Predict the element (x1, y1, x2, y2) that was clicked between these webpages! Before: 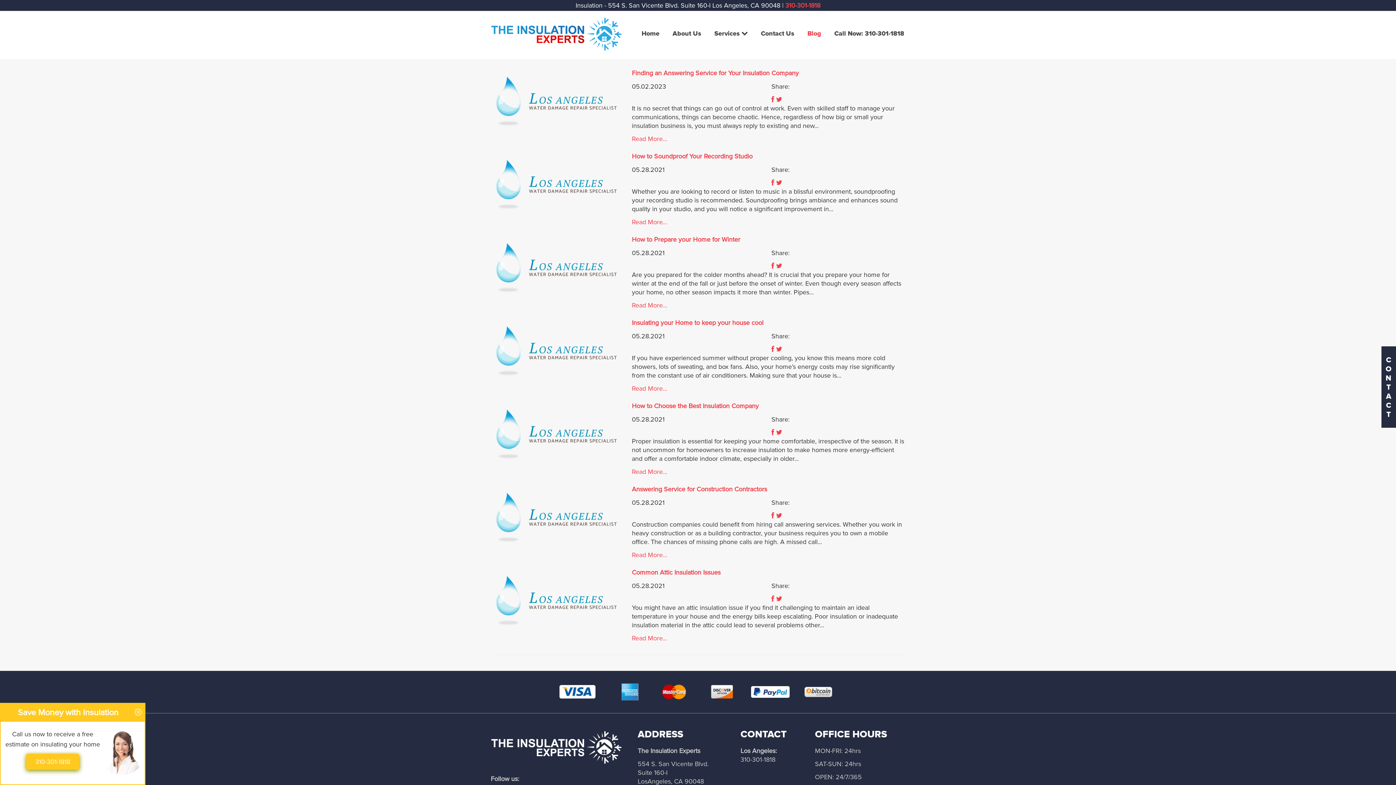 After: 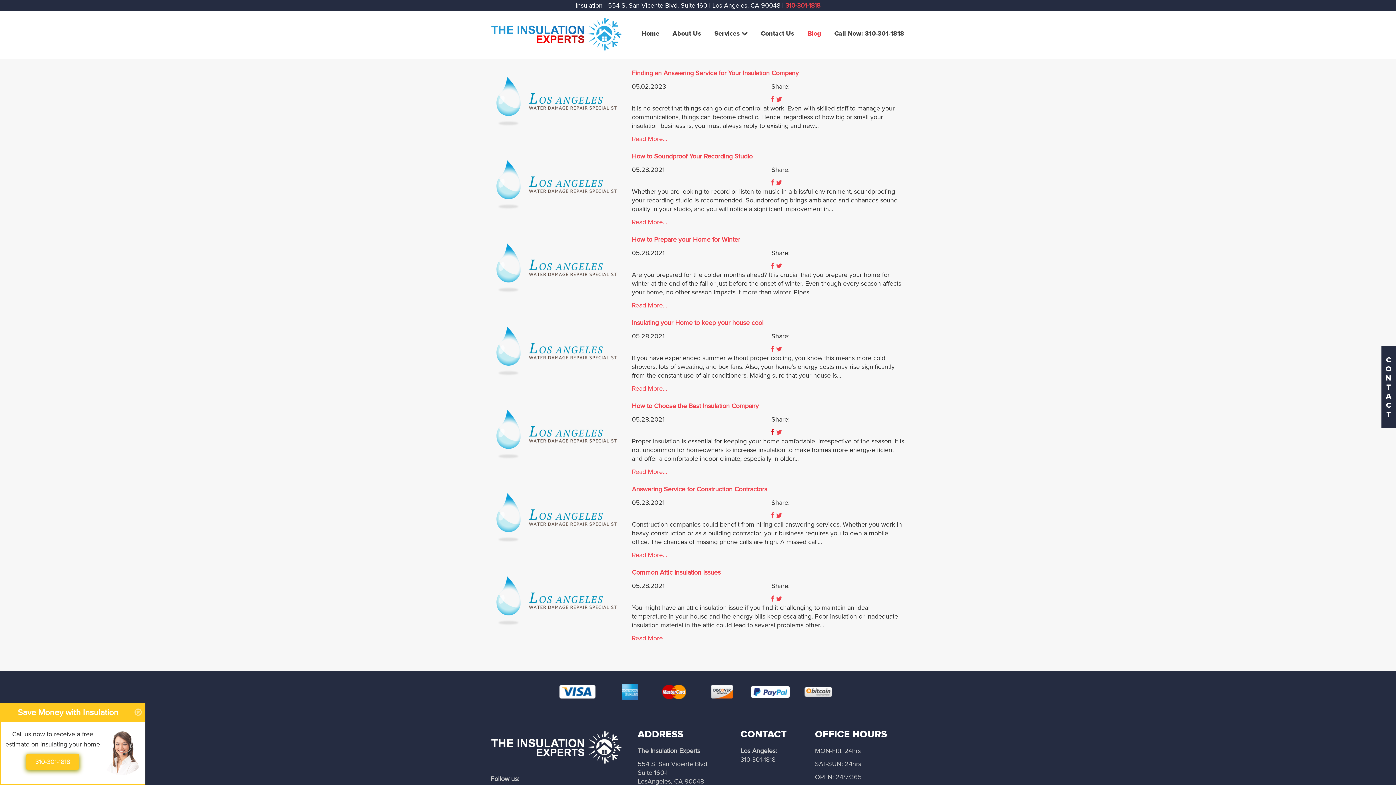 Action: bbox: (771, 428, 774, 436)